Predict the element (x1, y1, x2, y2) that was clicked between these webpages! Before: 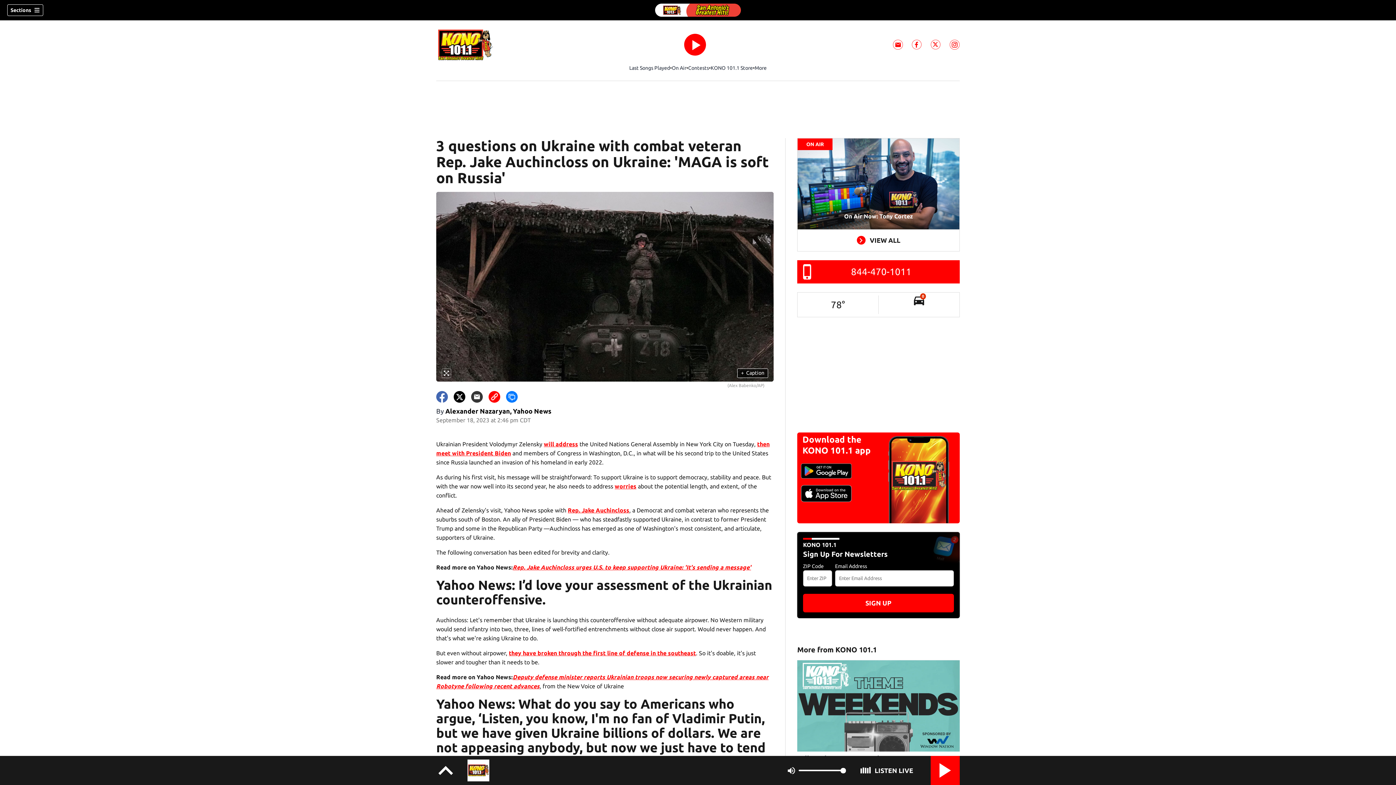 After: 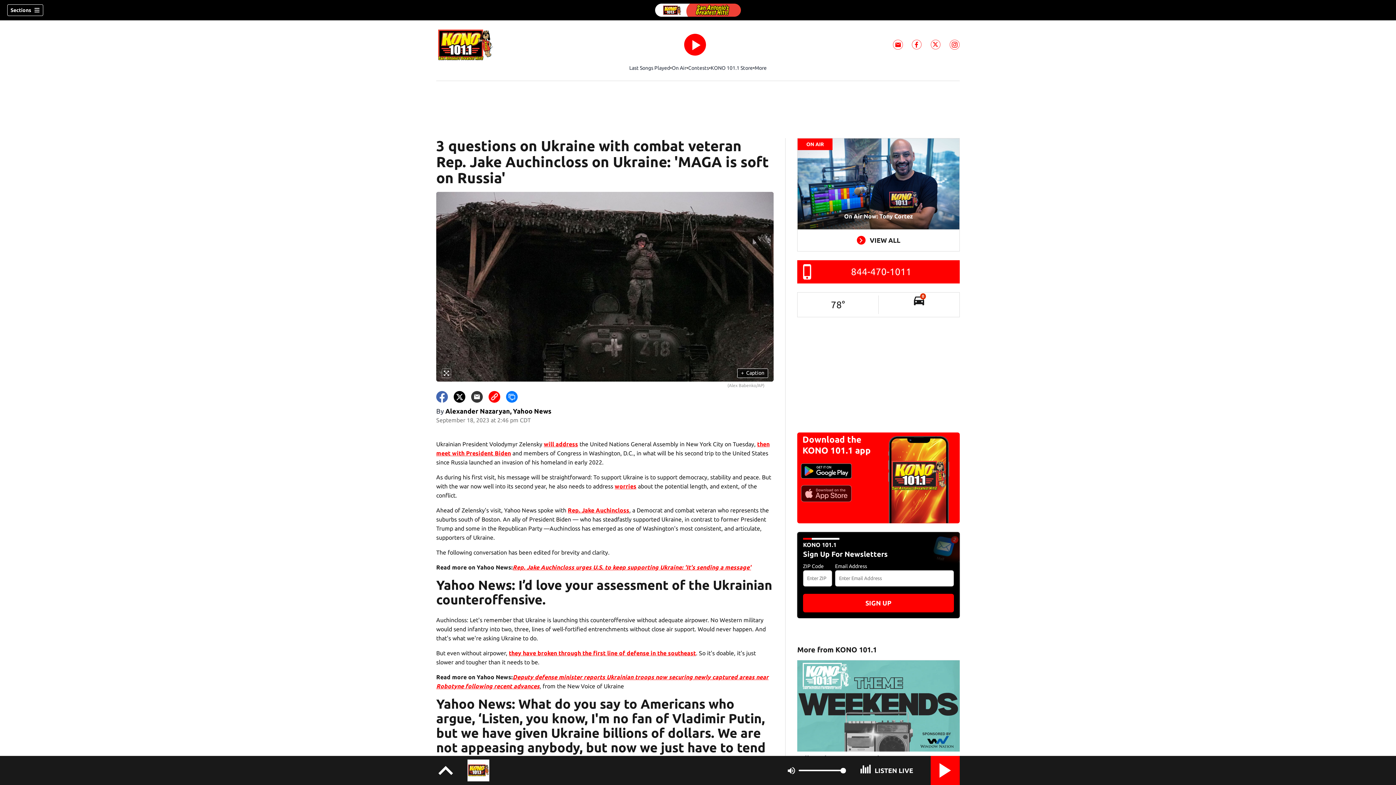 Action: bbox: (797, 489, 855, 496)